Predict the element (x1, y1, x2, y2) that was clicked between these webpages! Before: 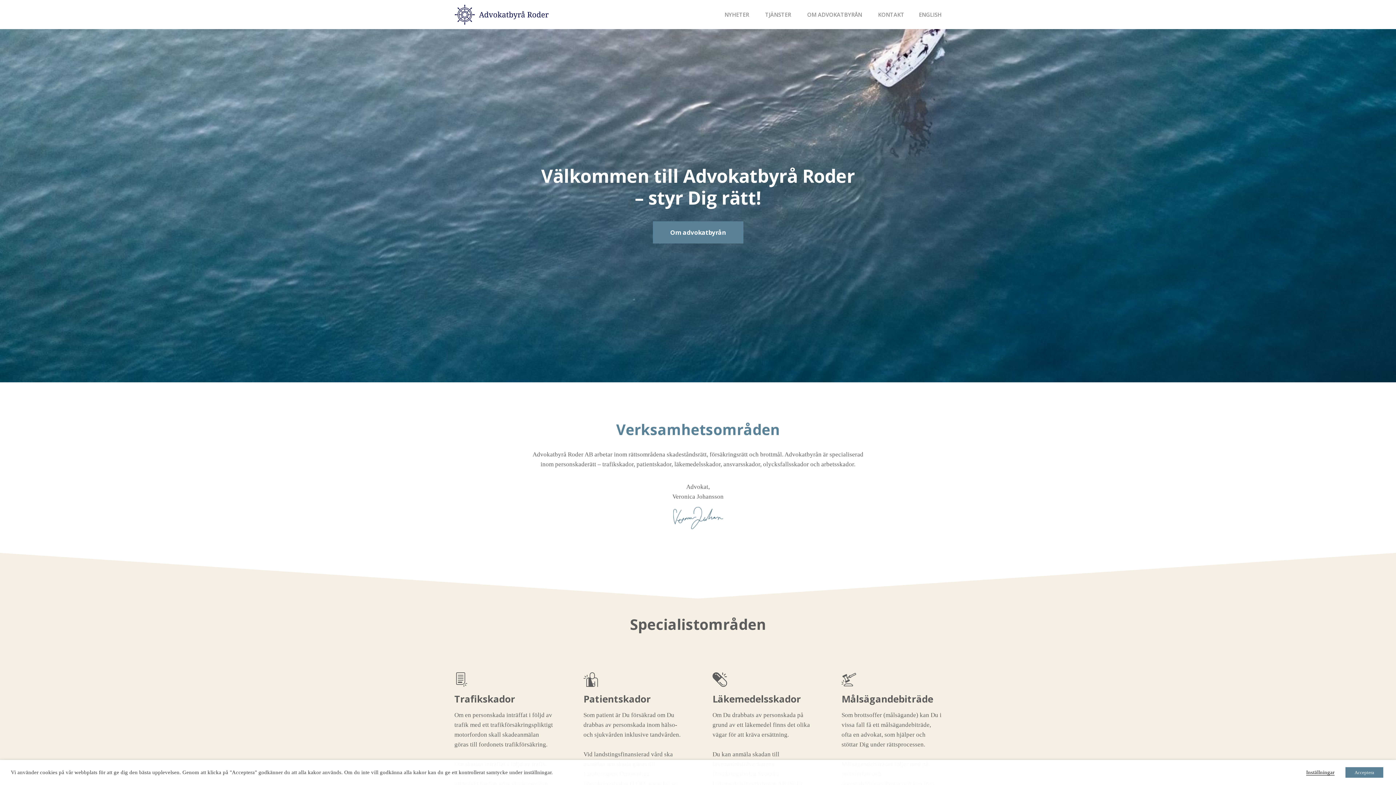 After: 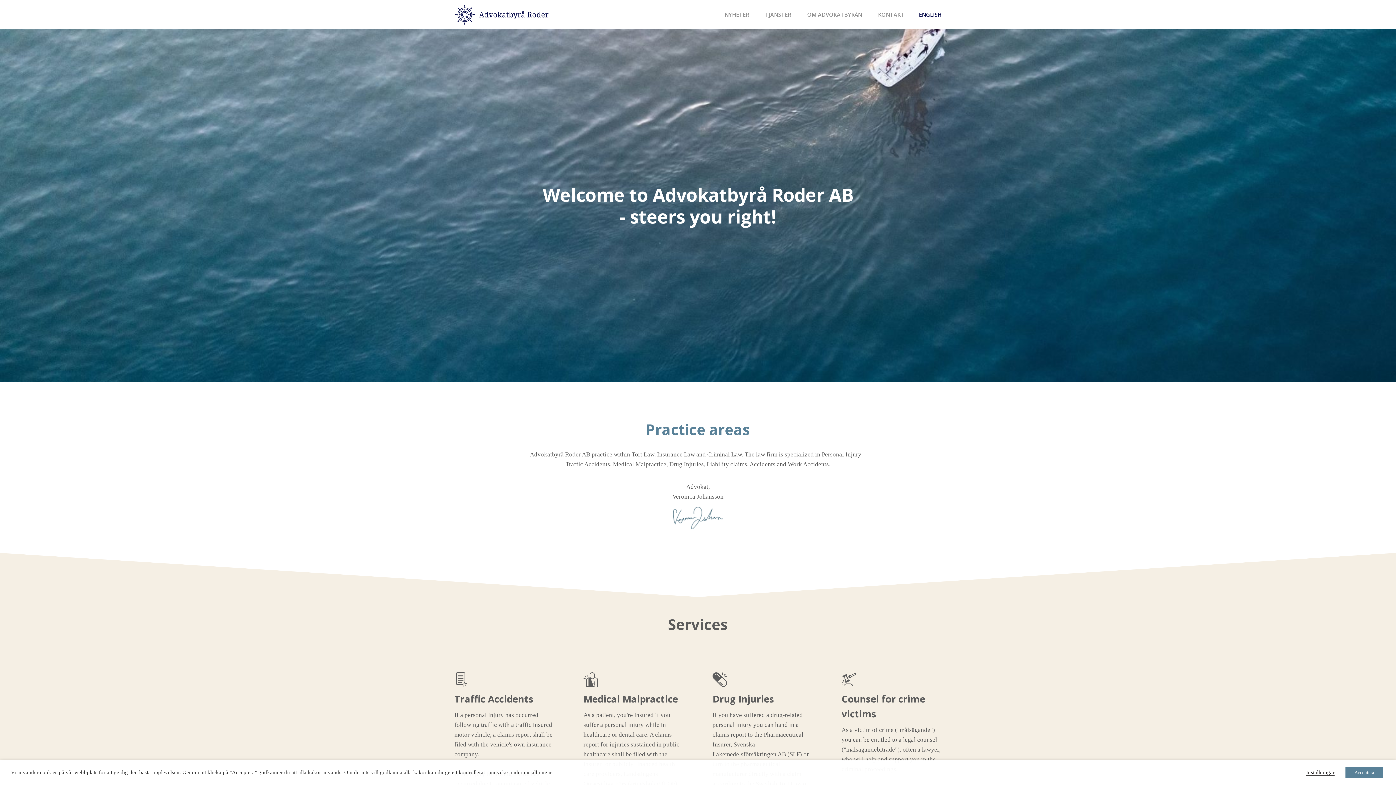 Action: label: ENGLISH bbox: (919, 10, 941, 18)